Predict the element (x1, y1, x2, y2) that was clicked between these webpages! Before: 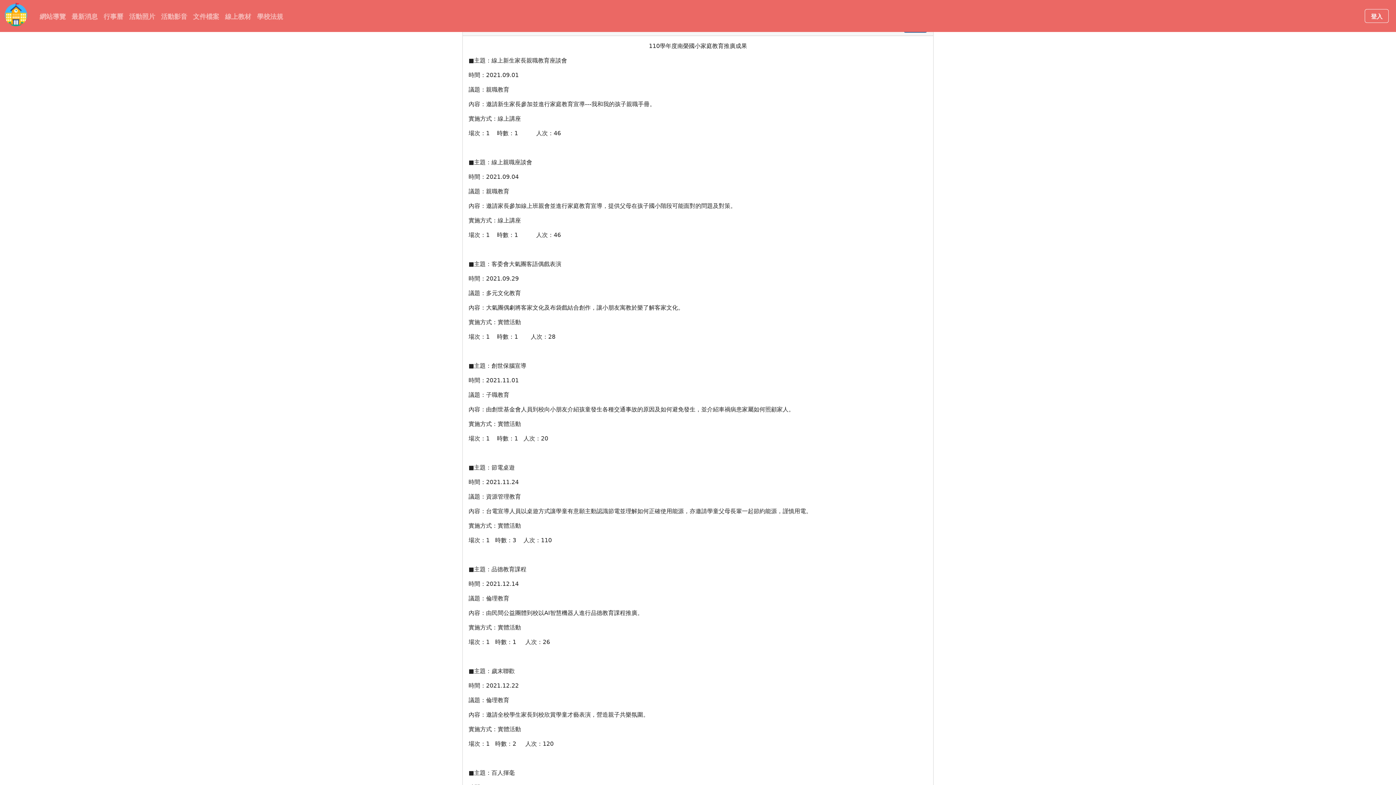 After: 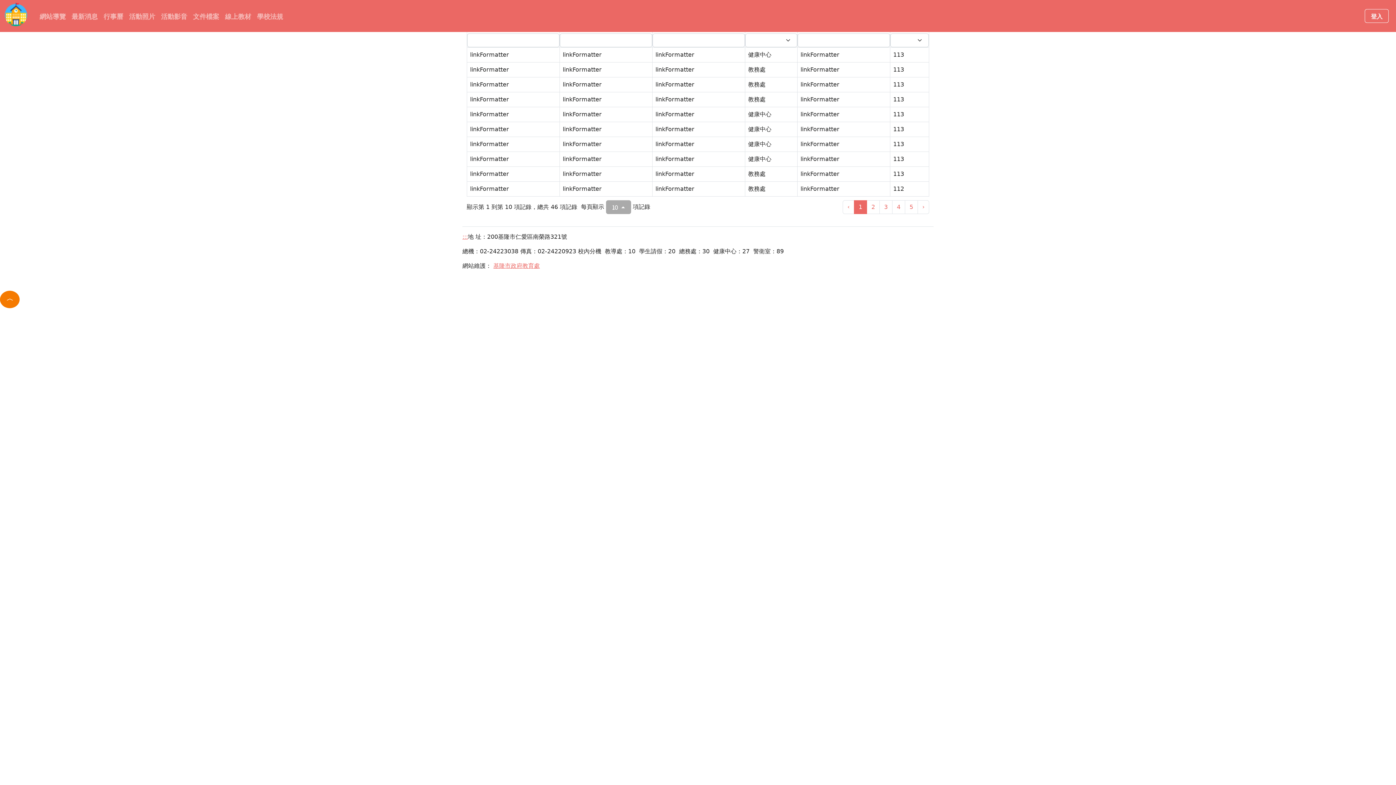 Action: bbox: (190, 8, 222, 23) label: 文件檔案